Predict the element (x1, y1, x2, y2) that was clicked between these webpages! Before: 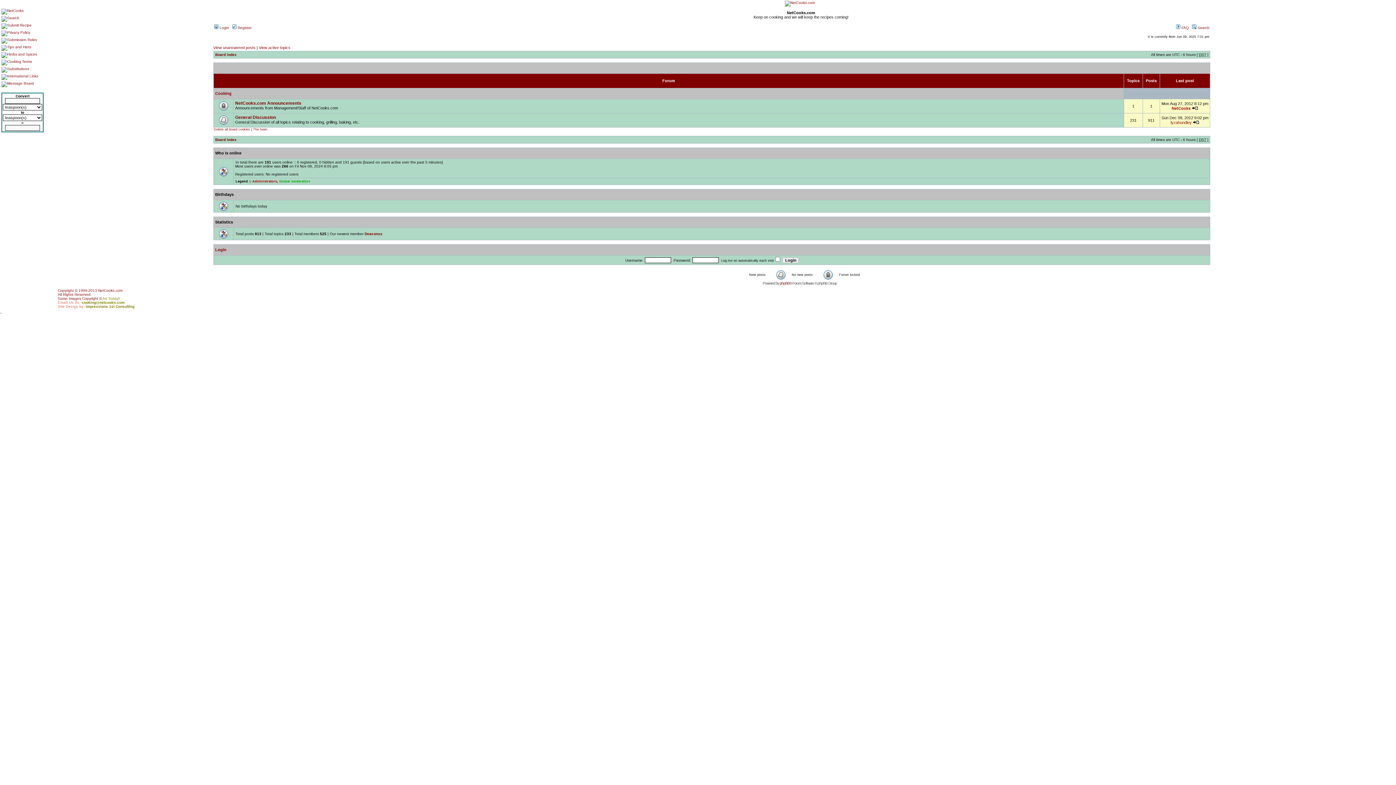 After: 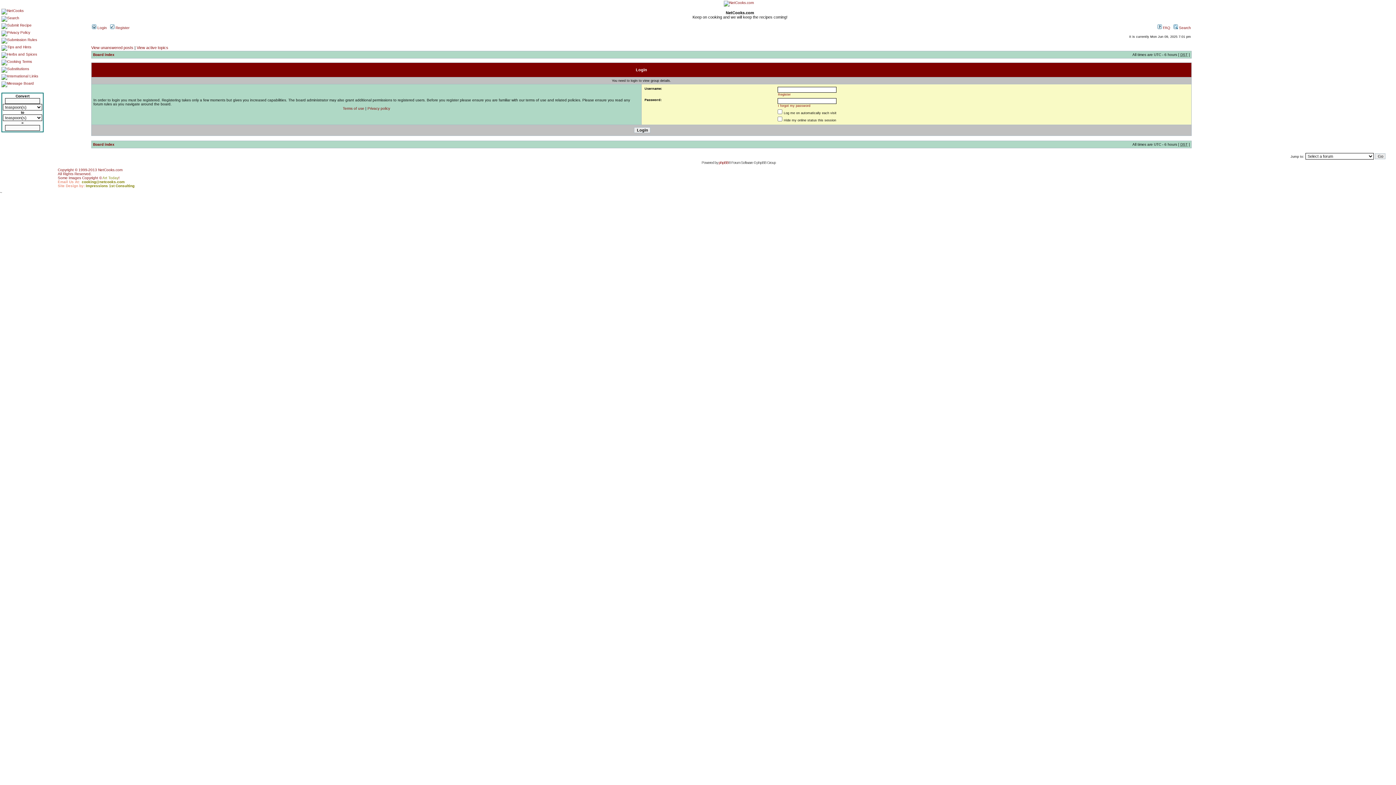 Action: bbox: (279, 179, 310, 183) label: Global moderators